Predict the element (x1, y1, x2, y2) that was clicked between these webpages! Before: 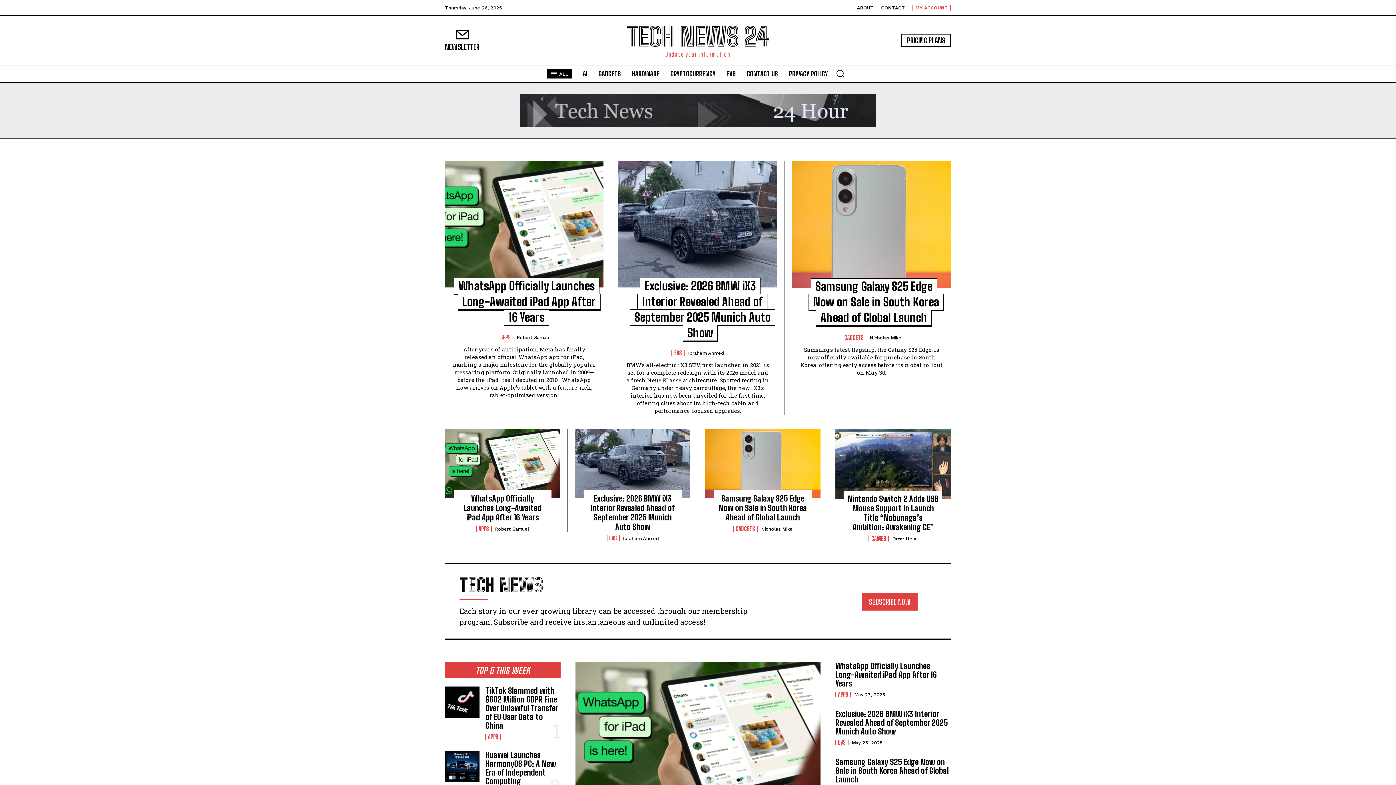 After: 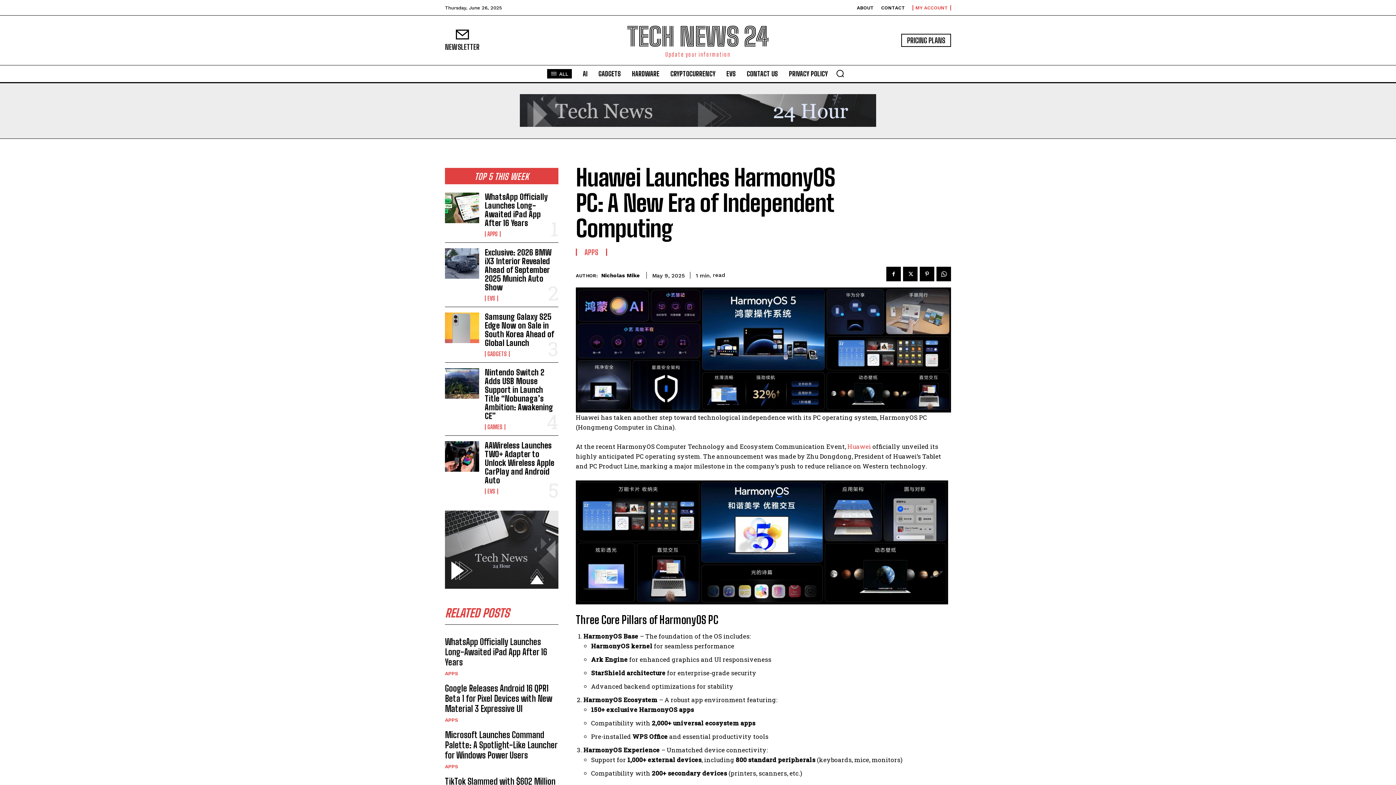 Action: bbox: (445, 751, 479, 782)